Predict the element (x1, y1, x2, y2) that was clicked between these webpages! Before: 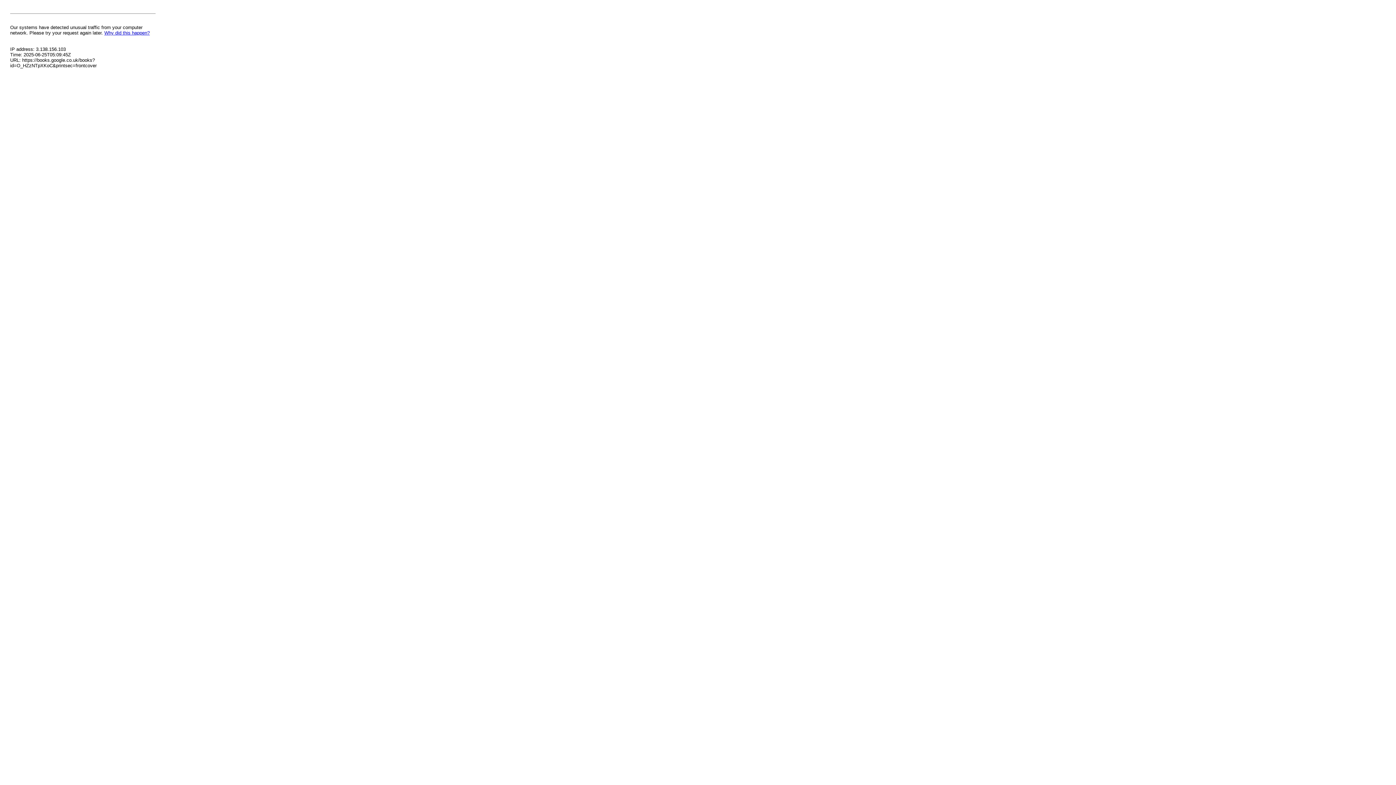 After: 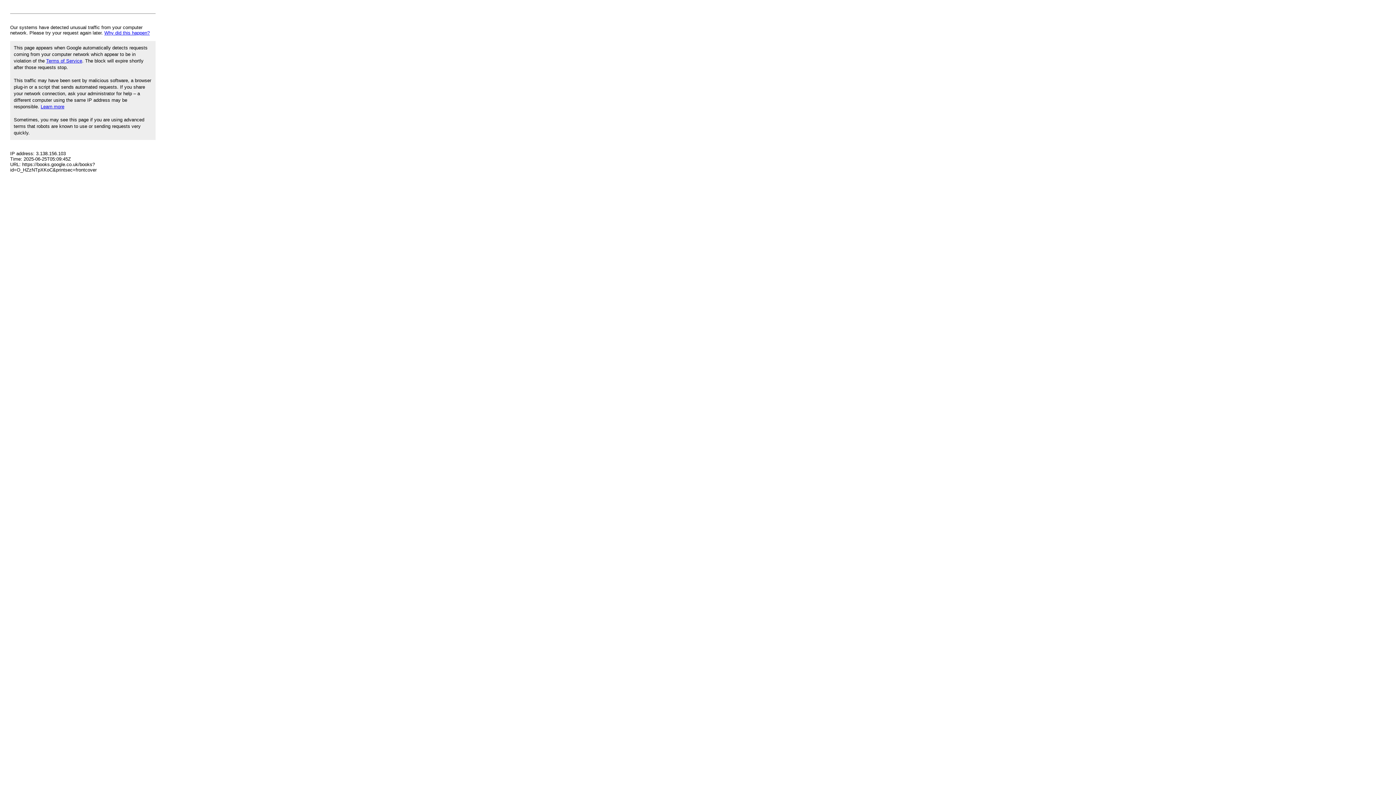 Action: bbox: (104, 30, 149, 35) label: Why did this happen?